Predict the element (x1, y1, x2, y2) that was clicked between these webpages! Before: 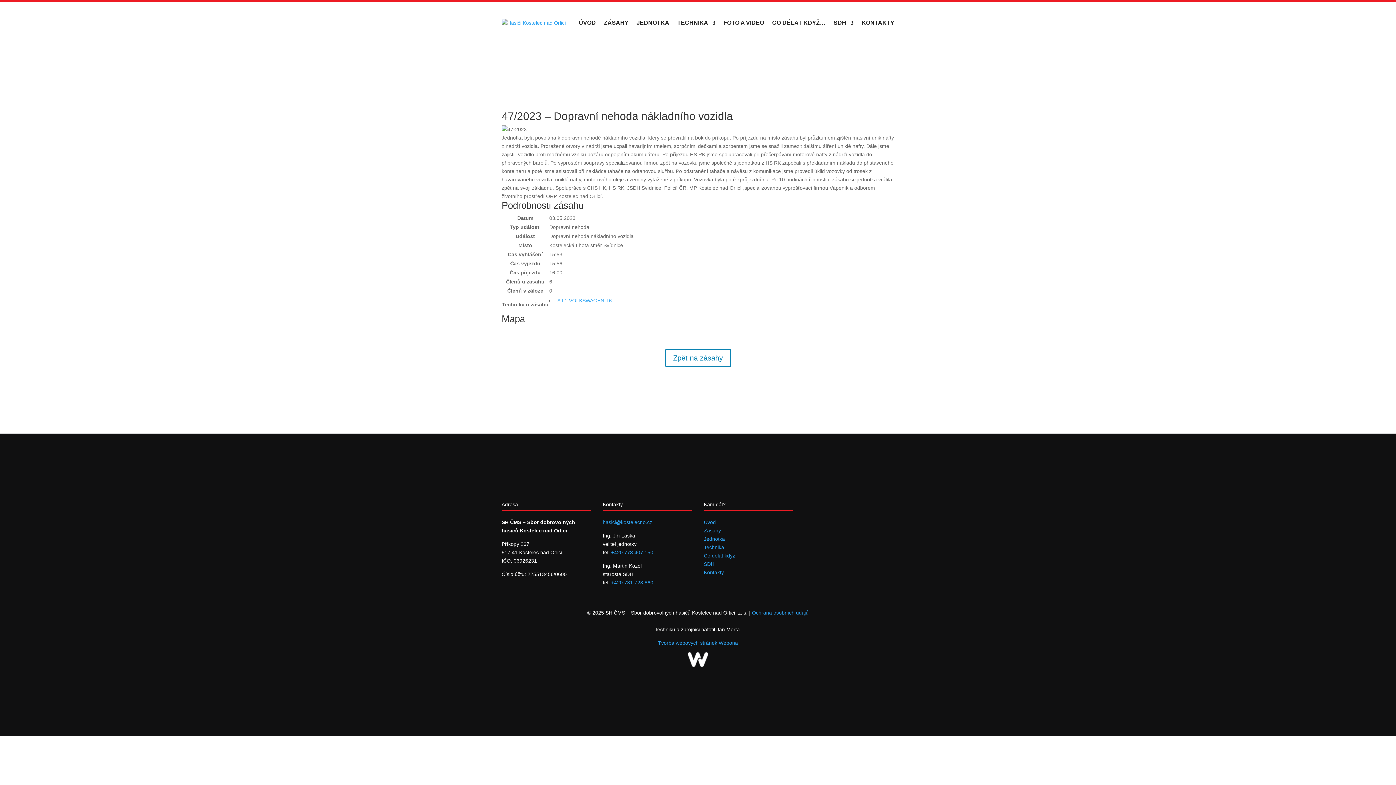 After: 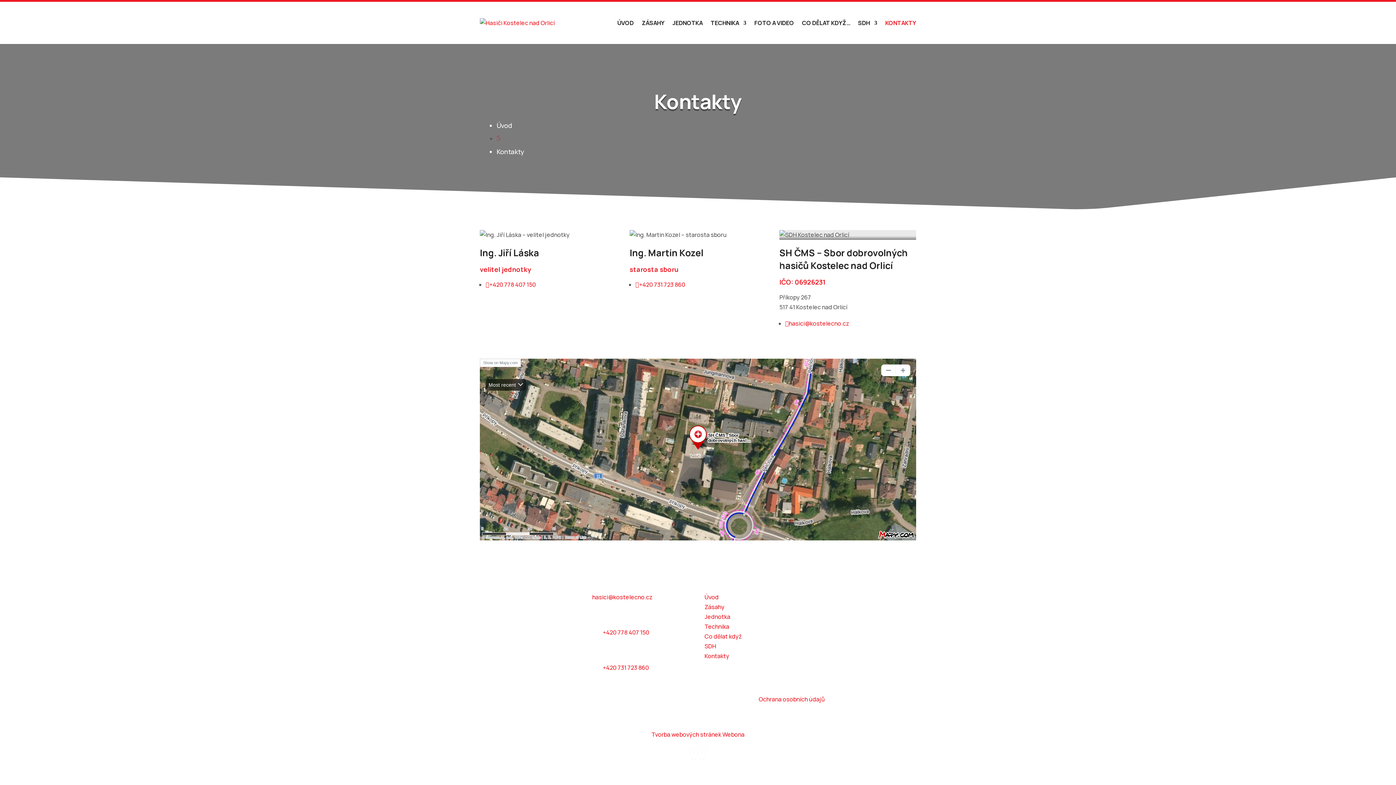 Action: bbox: (704, 569, 724, 575) label: Kontakty